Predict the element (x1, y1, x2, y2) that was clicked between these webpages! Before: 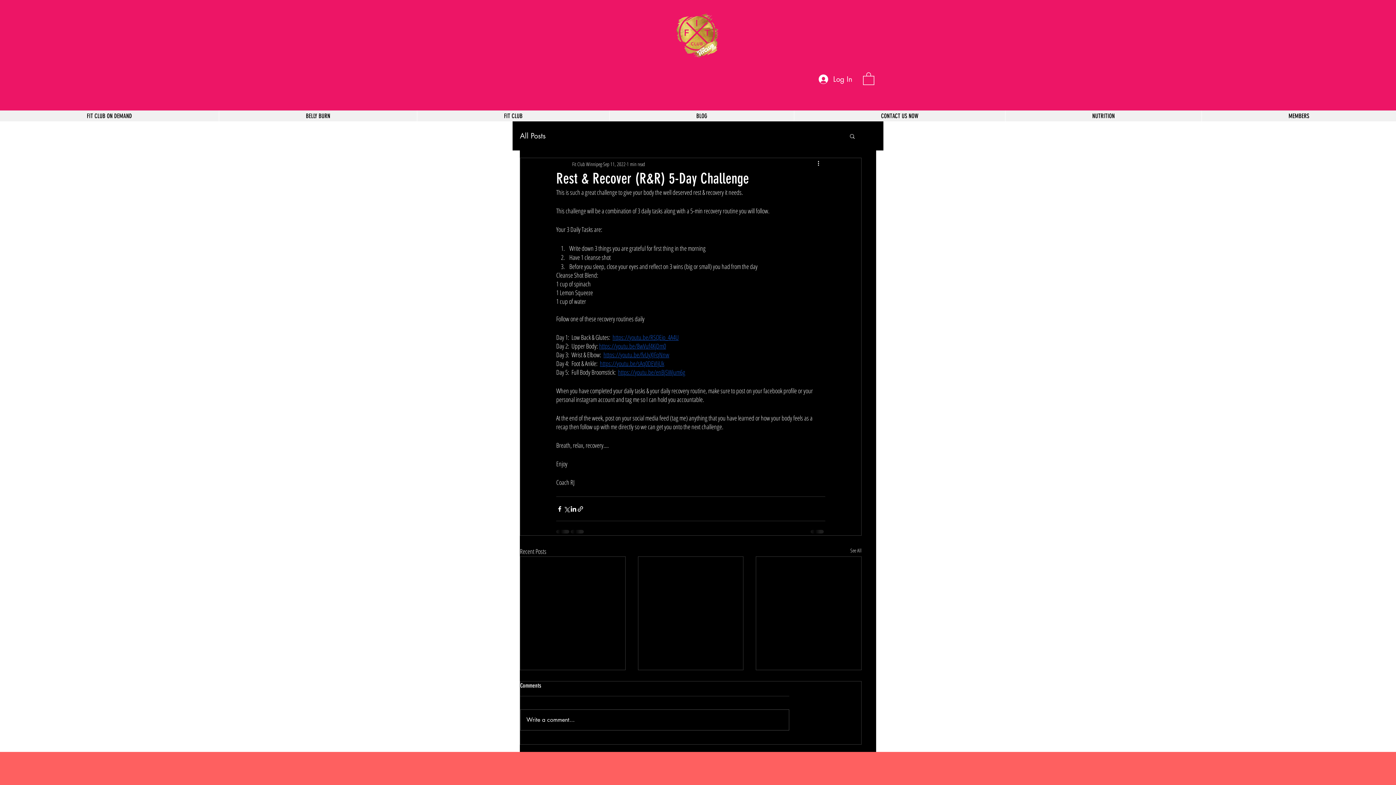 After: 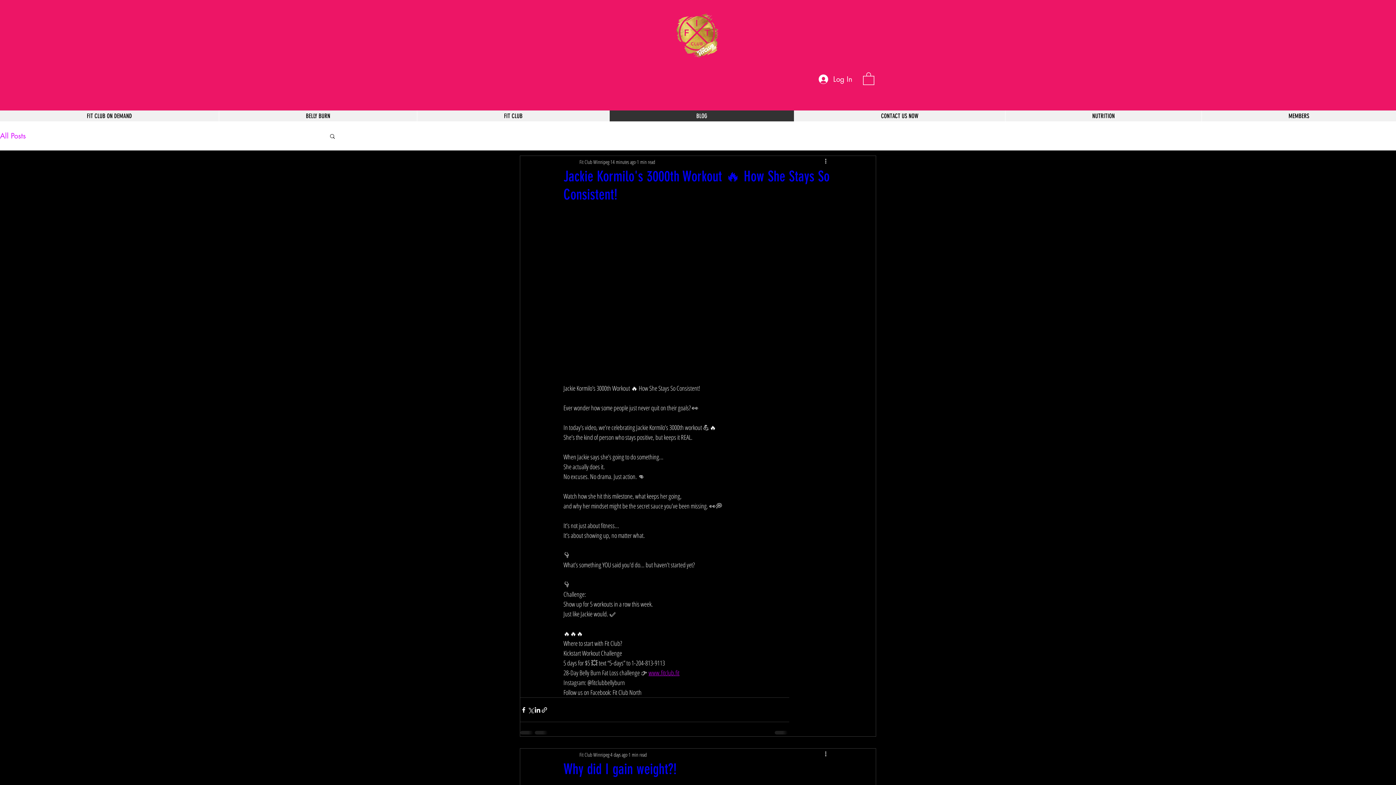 Action: label: BLOG bbox: (609, 110, 794, 121)